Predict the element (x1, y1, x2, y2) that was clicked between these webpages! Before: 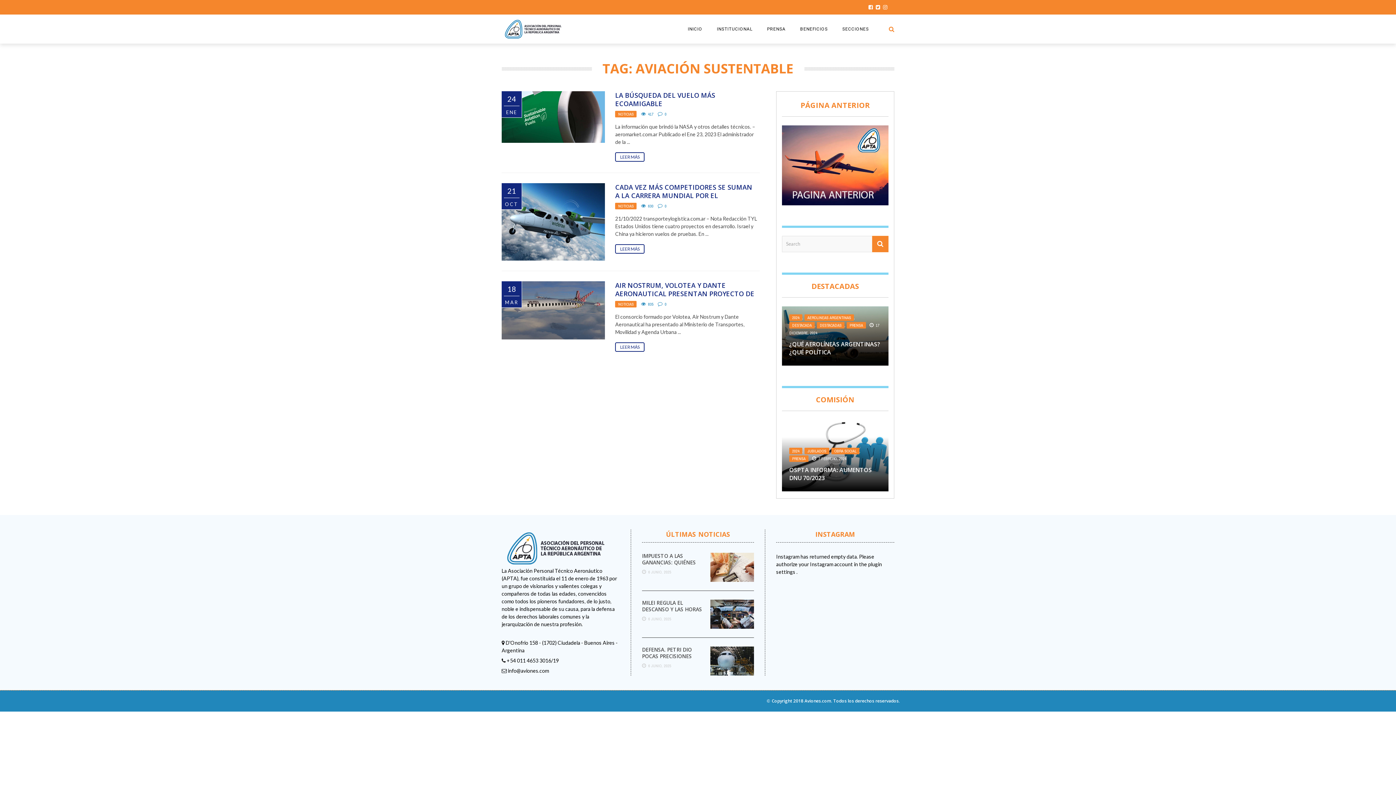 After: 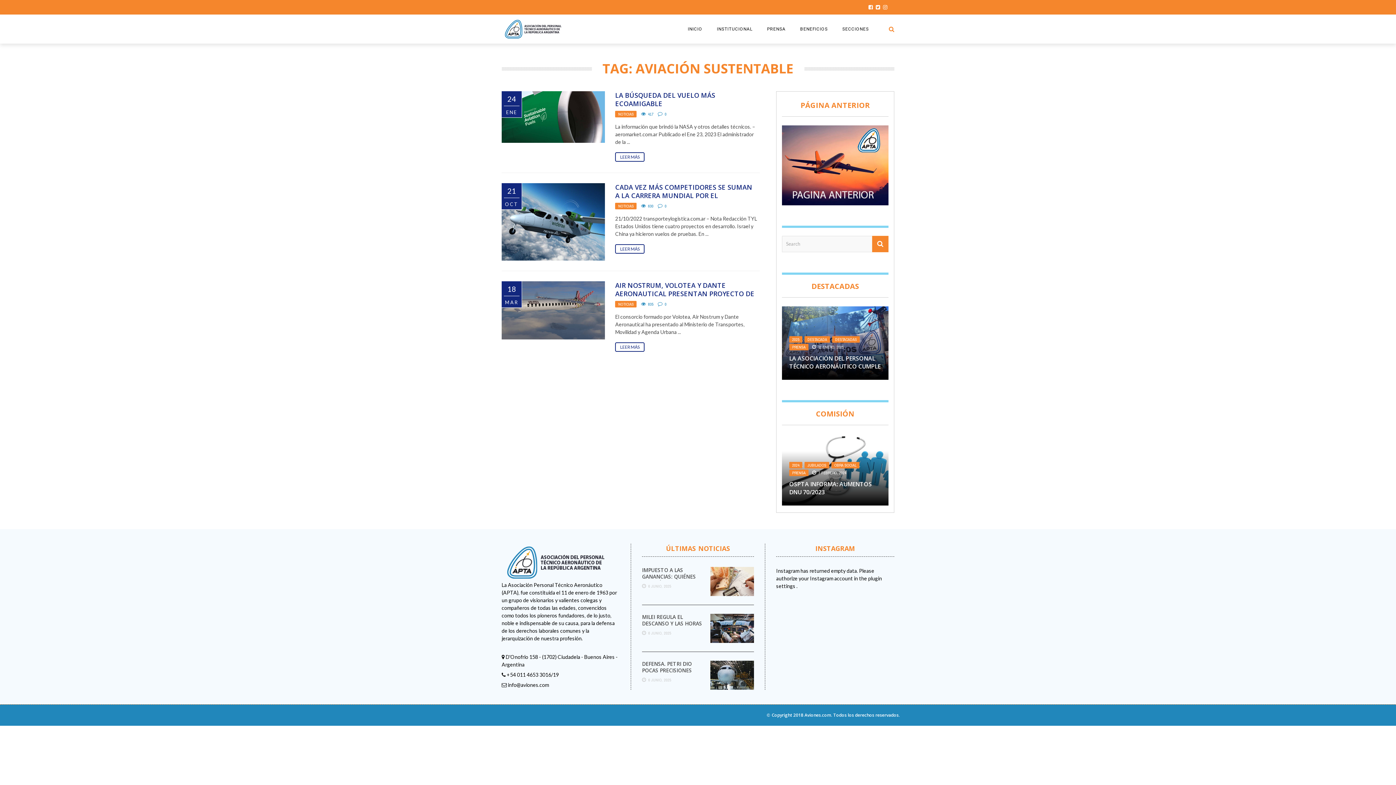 Action: bbox: (508, 682, 549, 688) label: info@aviones.com